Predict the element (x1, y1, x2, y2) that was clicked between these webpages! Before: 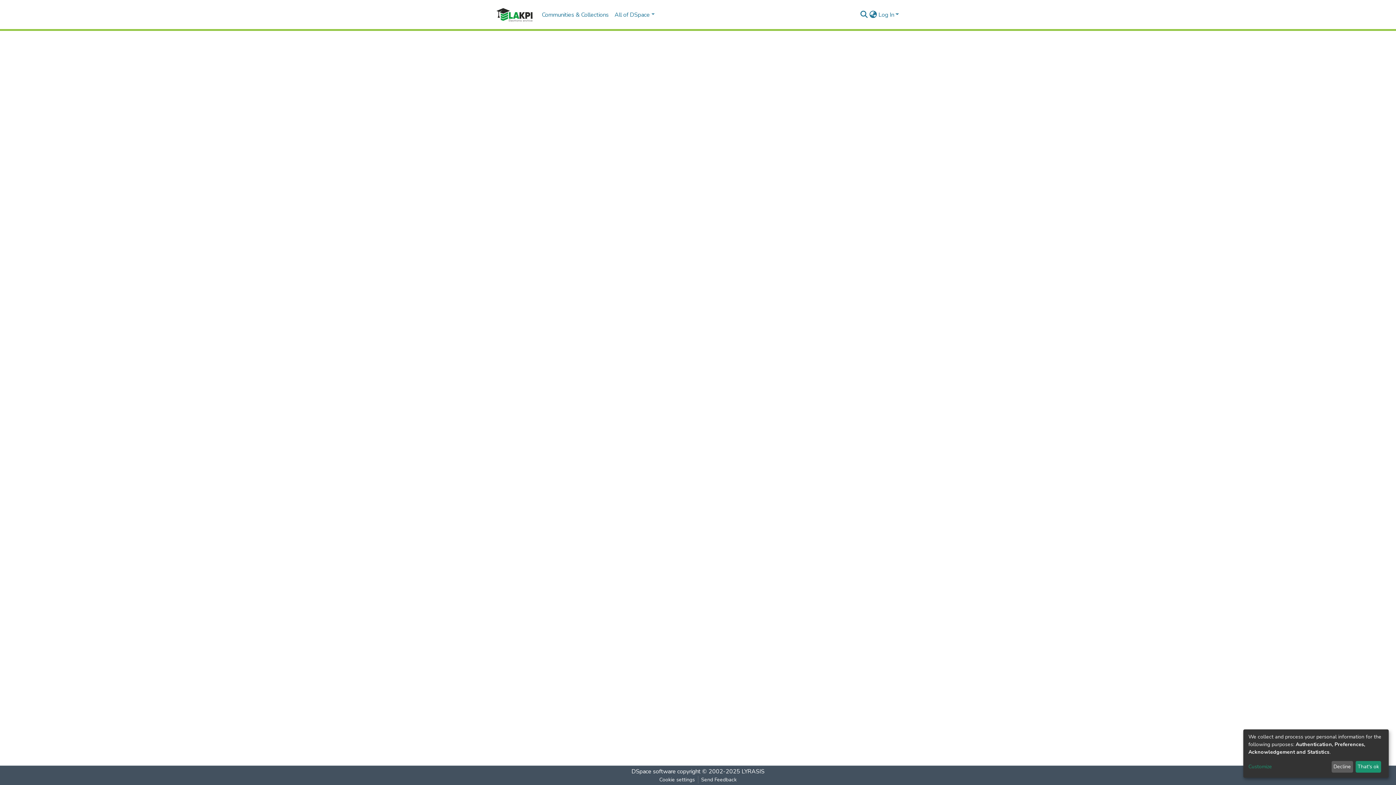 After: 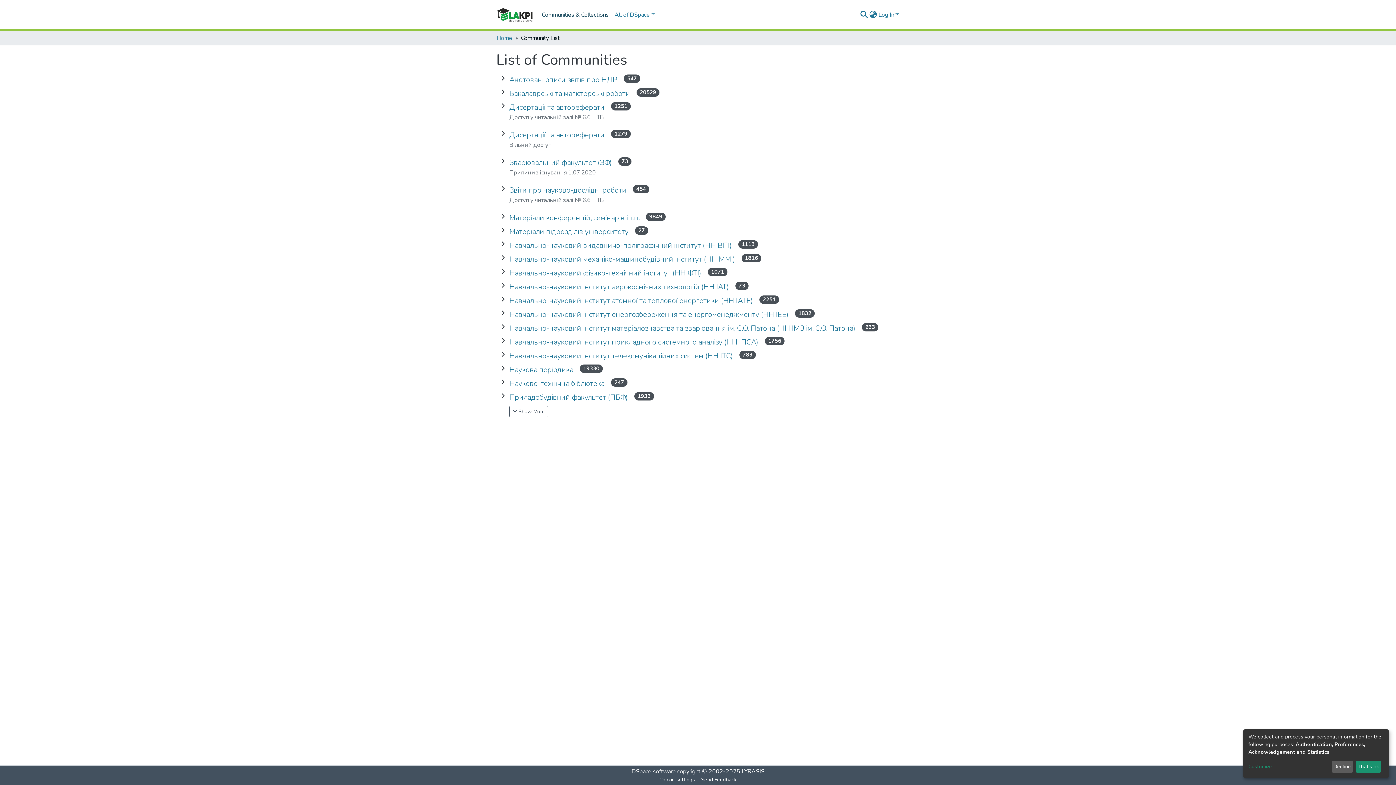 Action: bbox: (539, 7, 611, 22) label: Communities & Collections